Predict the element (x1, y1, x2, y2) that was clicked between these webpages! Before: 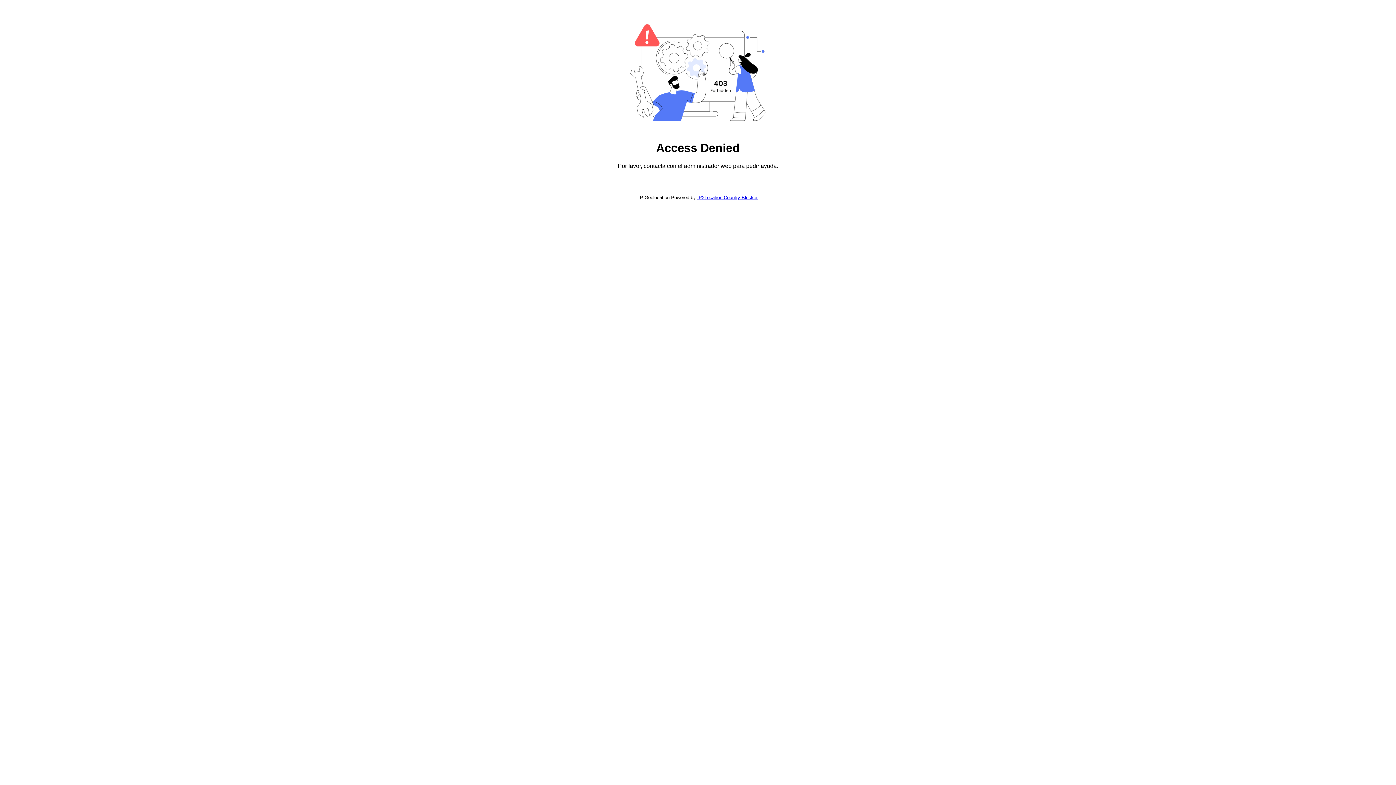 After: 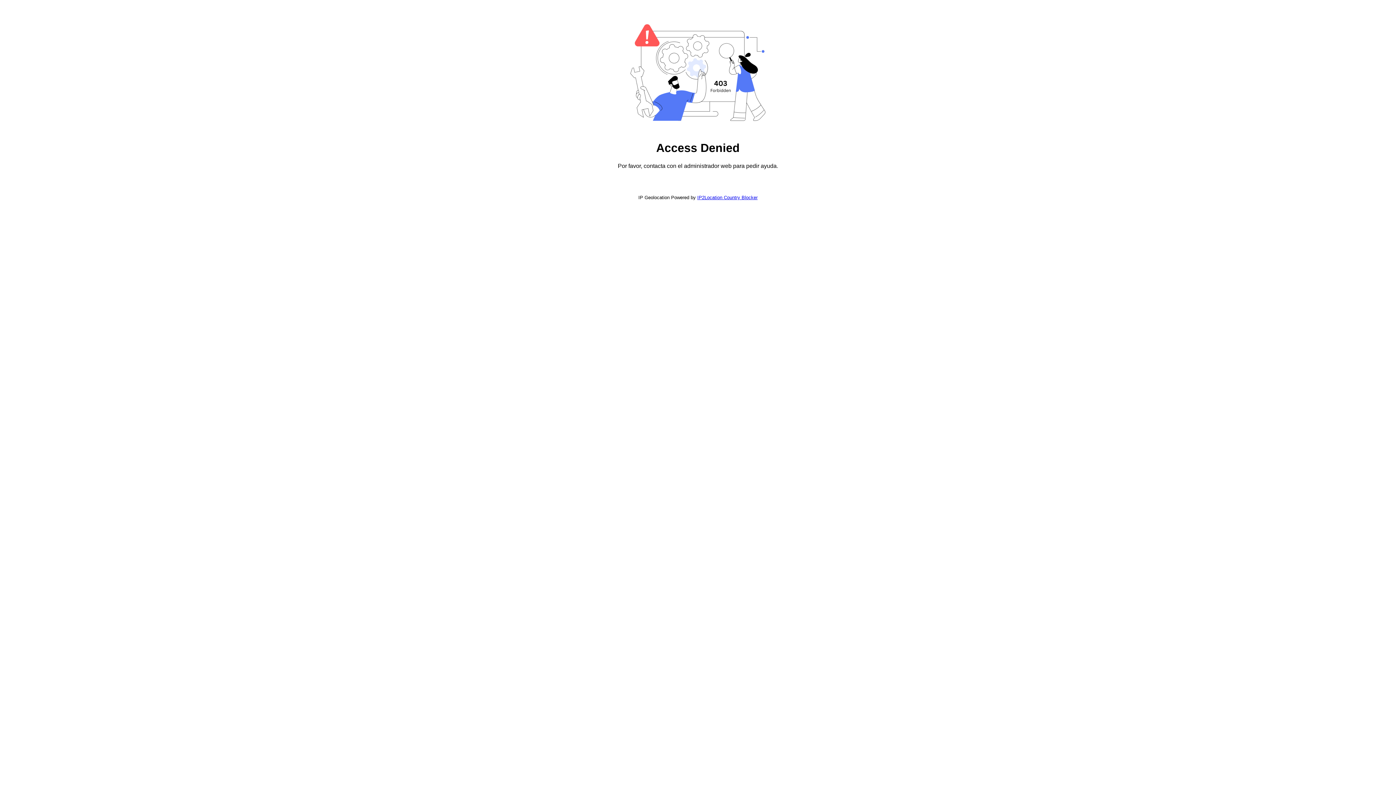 Action: bbox: (697, 194, 757, 200) label: IP2Location Country Blocker